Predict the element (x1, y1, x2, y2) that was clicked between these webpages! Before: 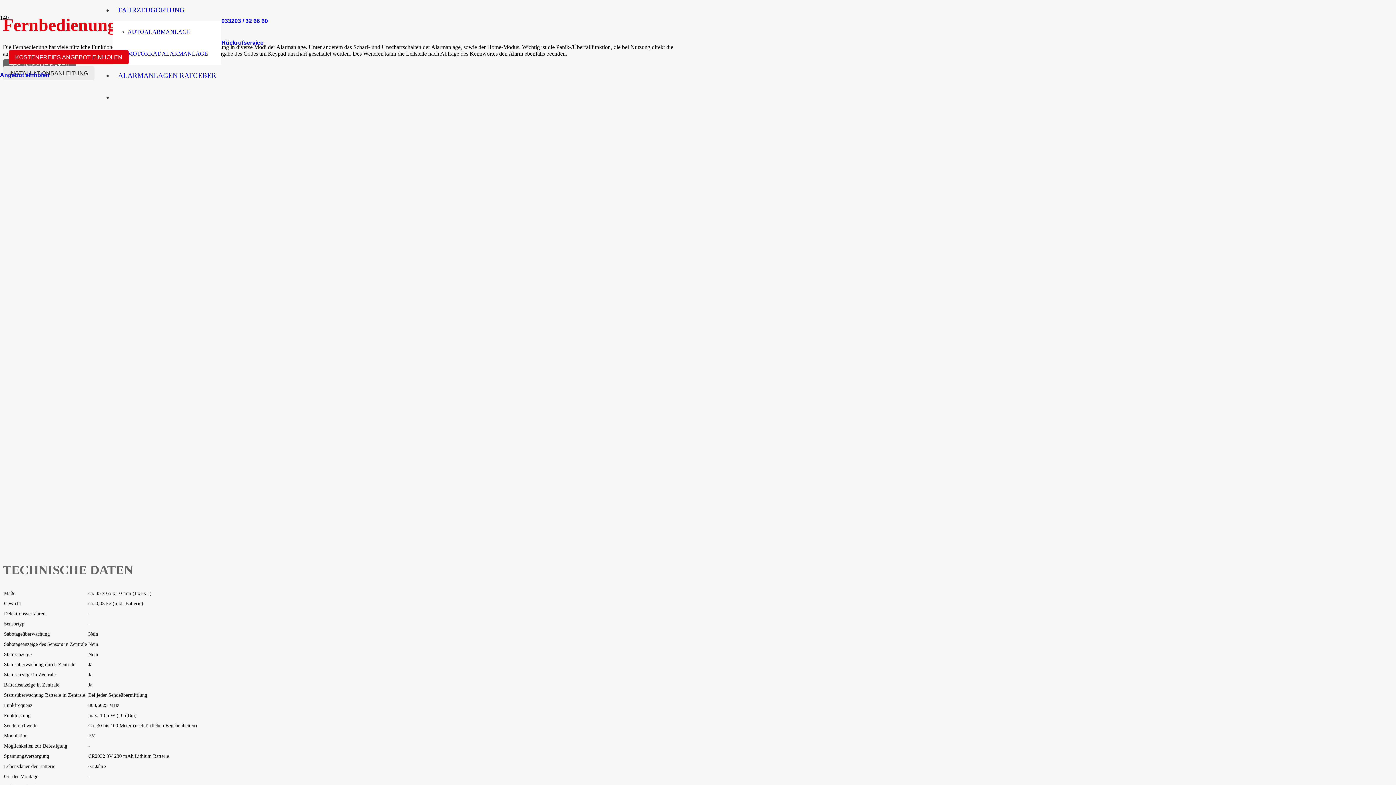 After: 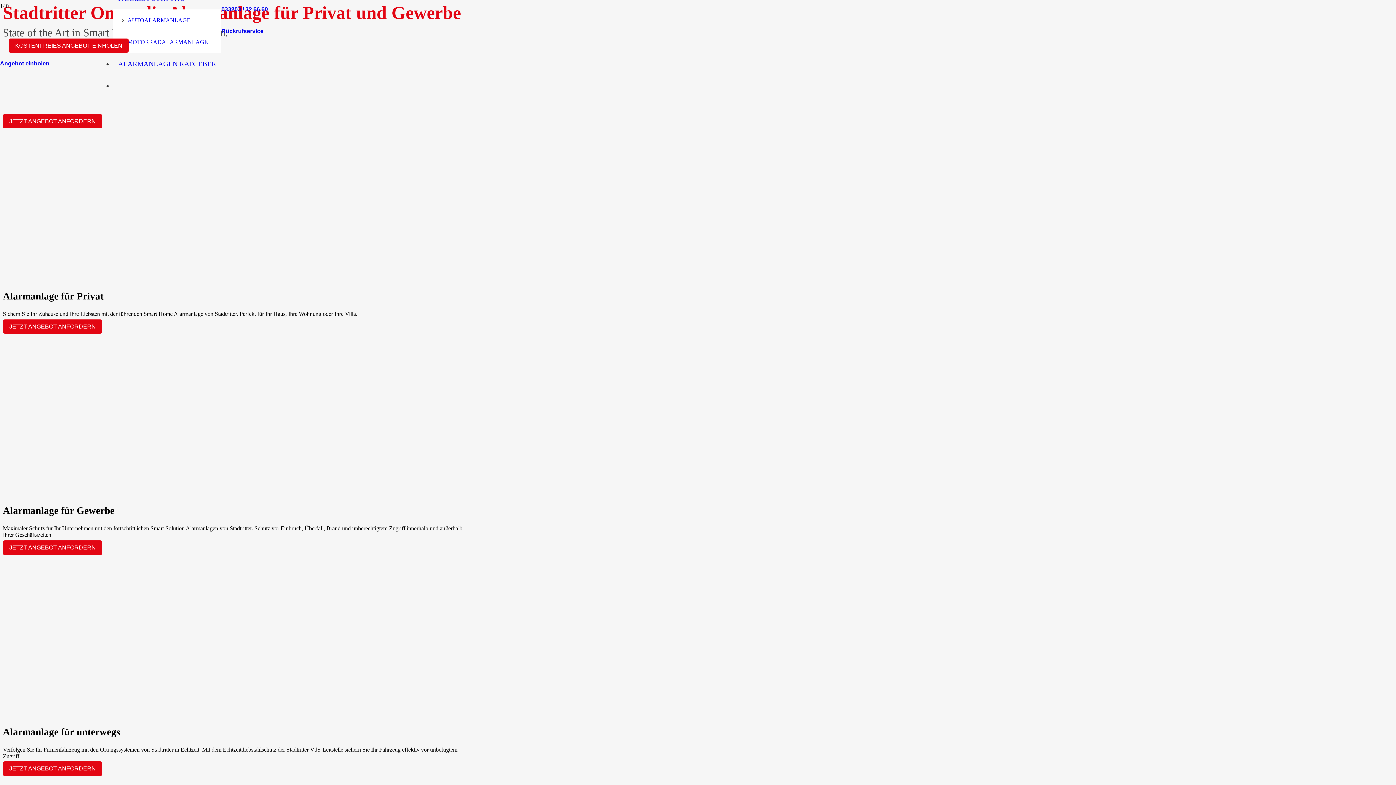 Action: label: alarmanlage.de-Logo bbox: (8, 34, 98, 40)